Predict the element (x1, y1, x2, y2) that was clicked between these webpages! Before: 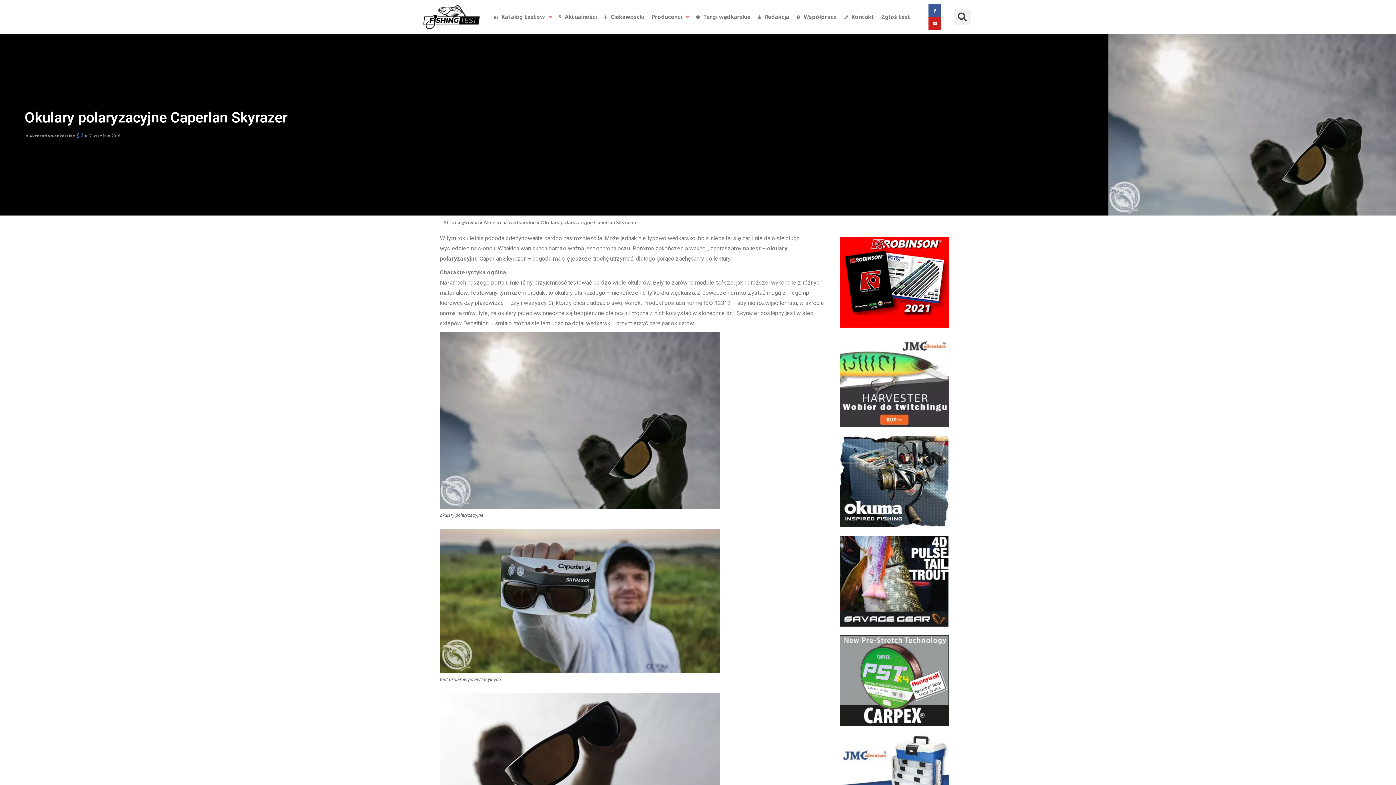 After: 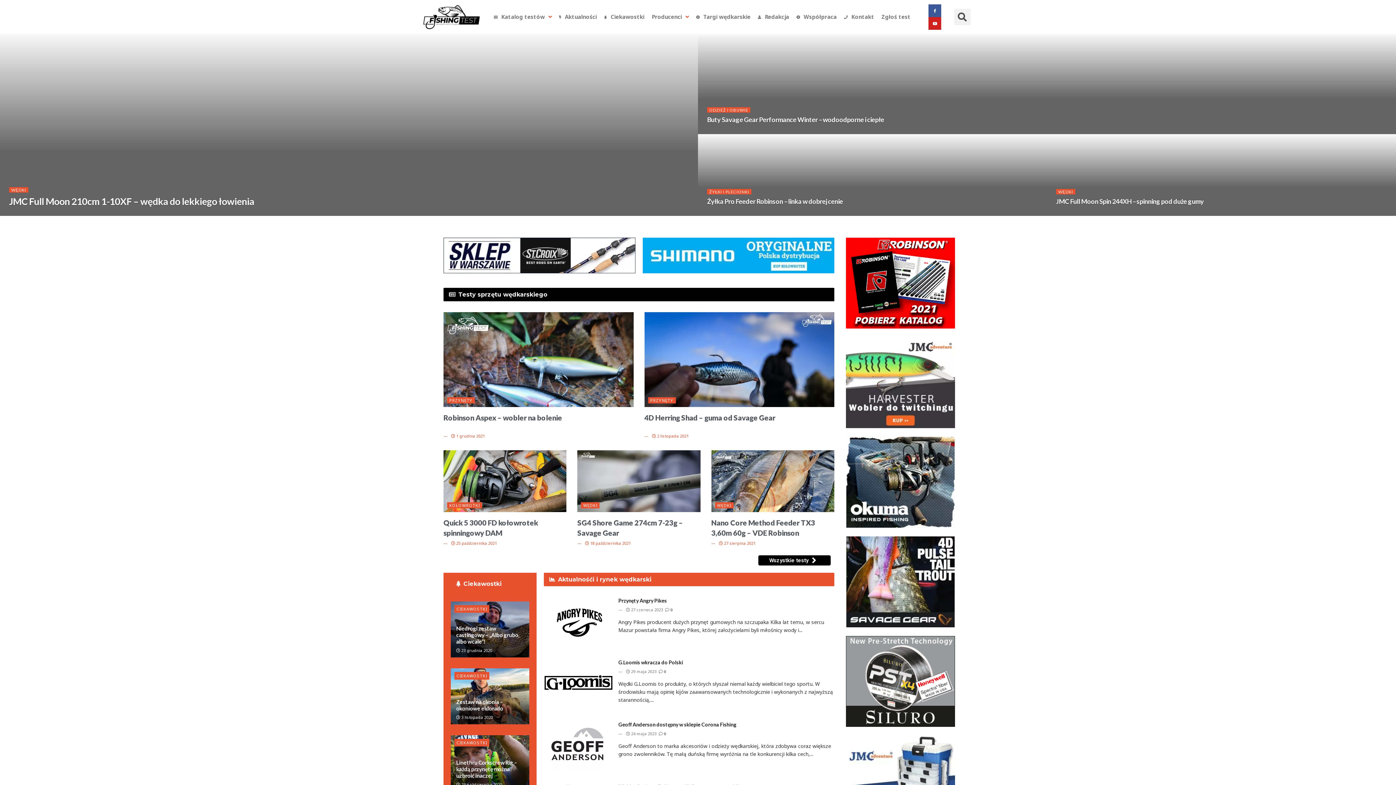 Action: bbox: (420, 3, 483, 30)